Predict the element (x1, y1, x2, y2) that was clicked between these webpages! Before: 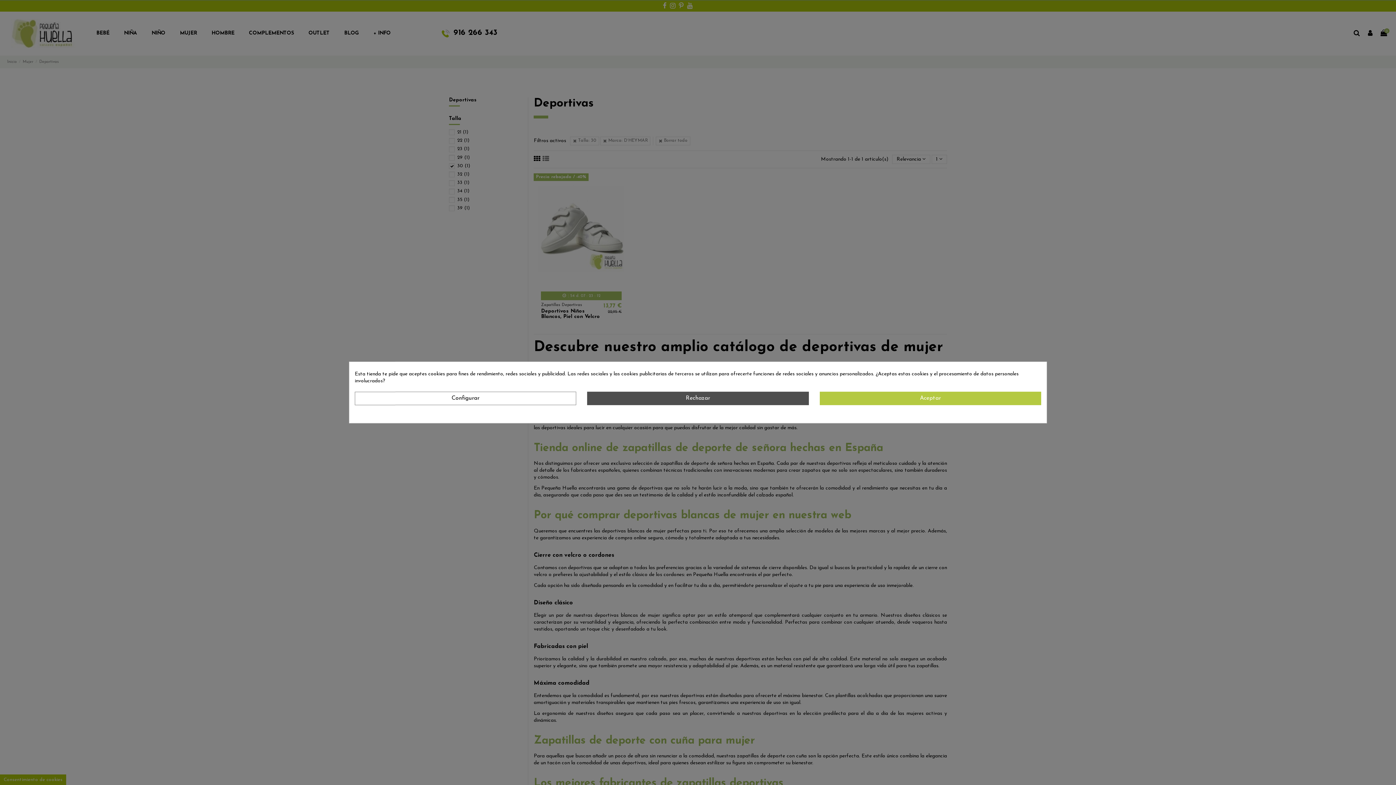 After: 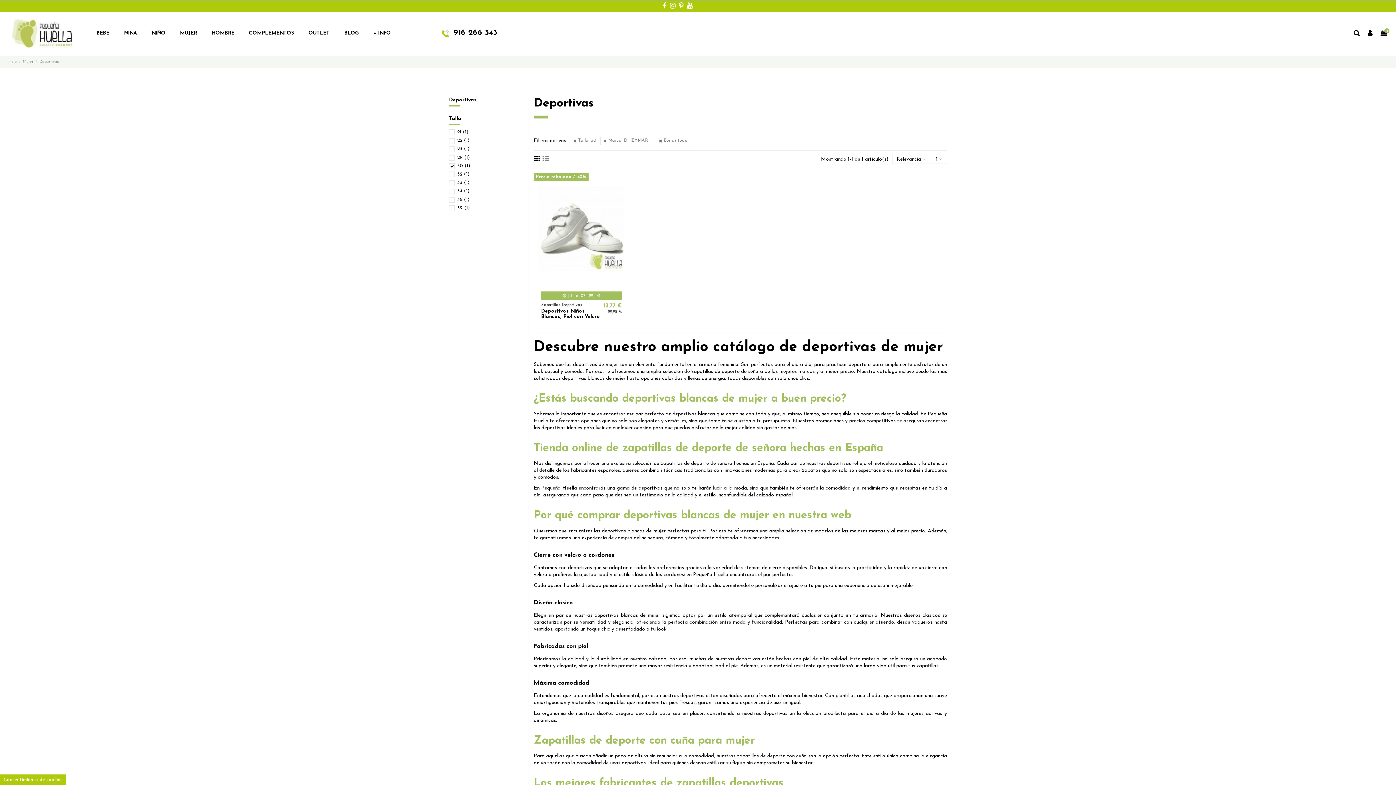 Action: label: Rechazar bbox: (587, 391, 808, 405)